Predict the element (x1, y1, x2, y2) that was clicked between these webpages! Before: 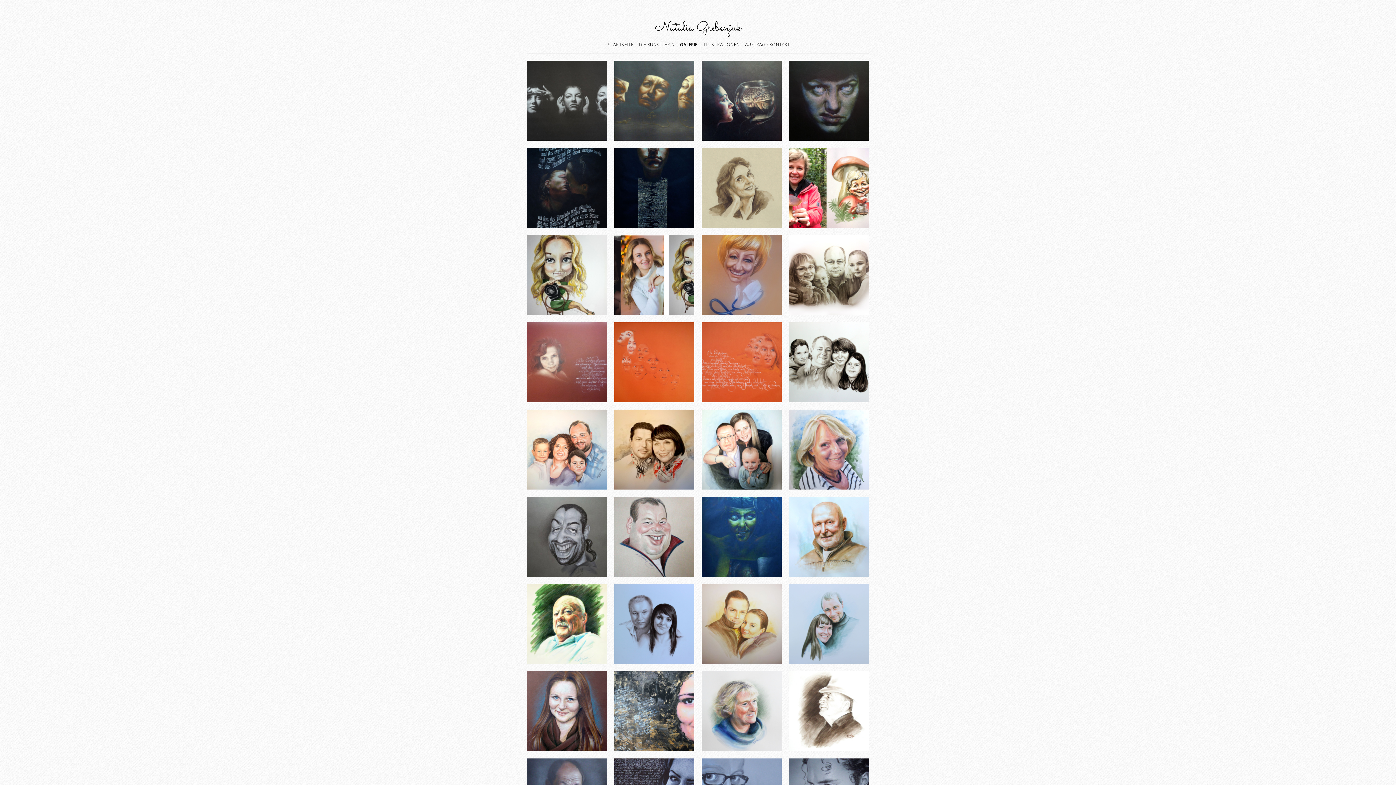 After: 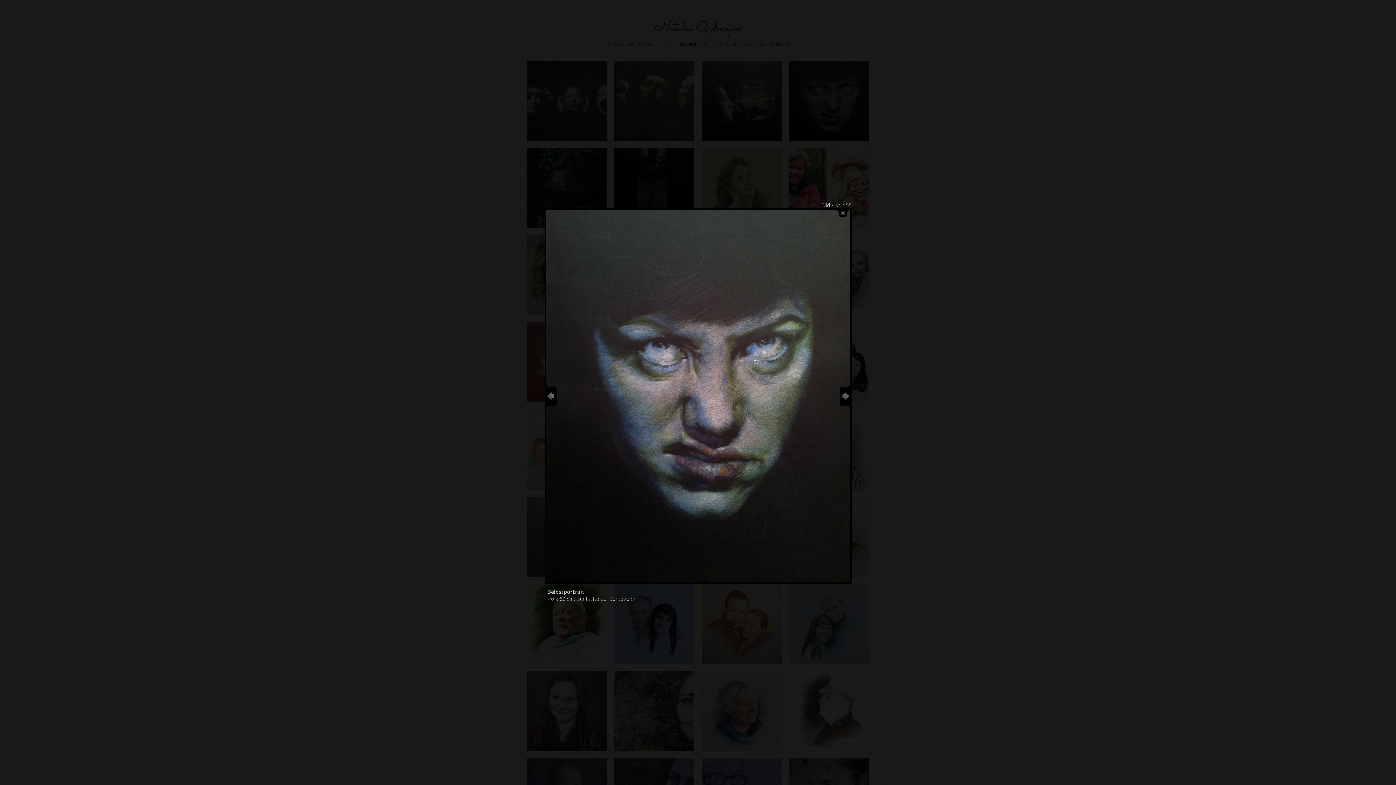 Action: bbox: (789, 60, 869, 140)